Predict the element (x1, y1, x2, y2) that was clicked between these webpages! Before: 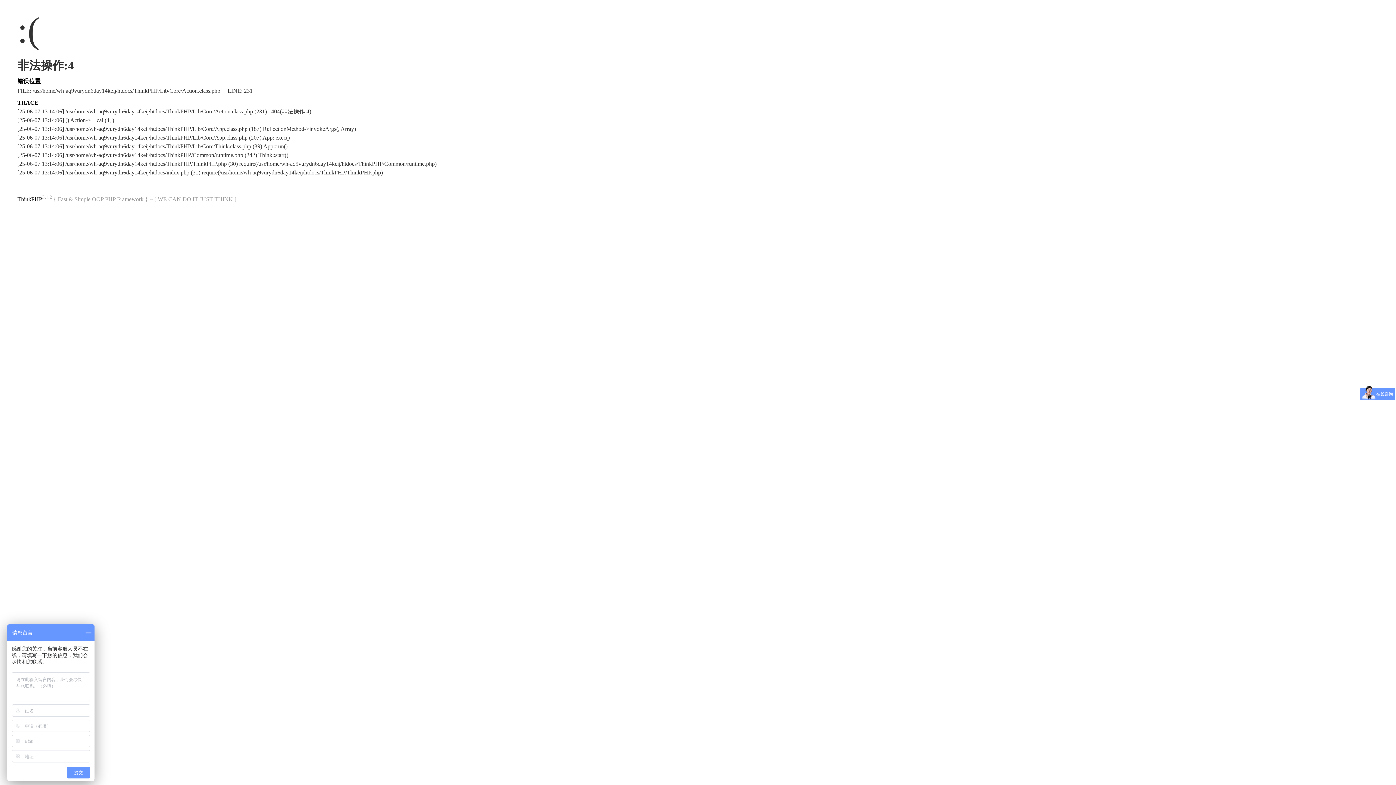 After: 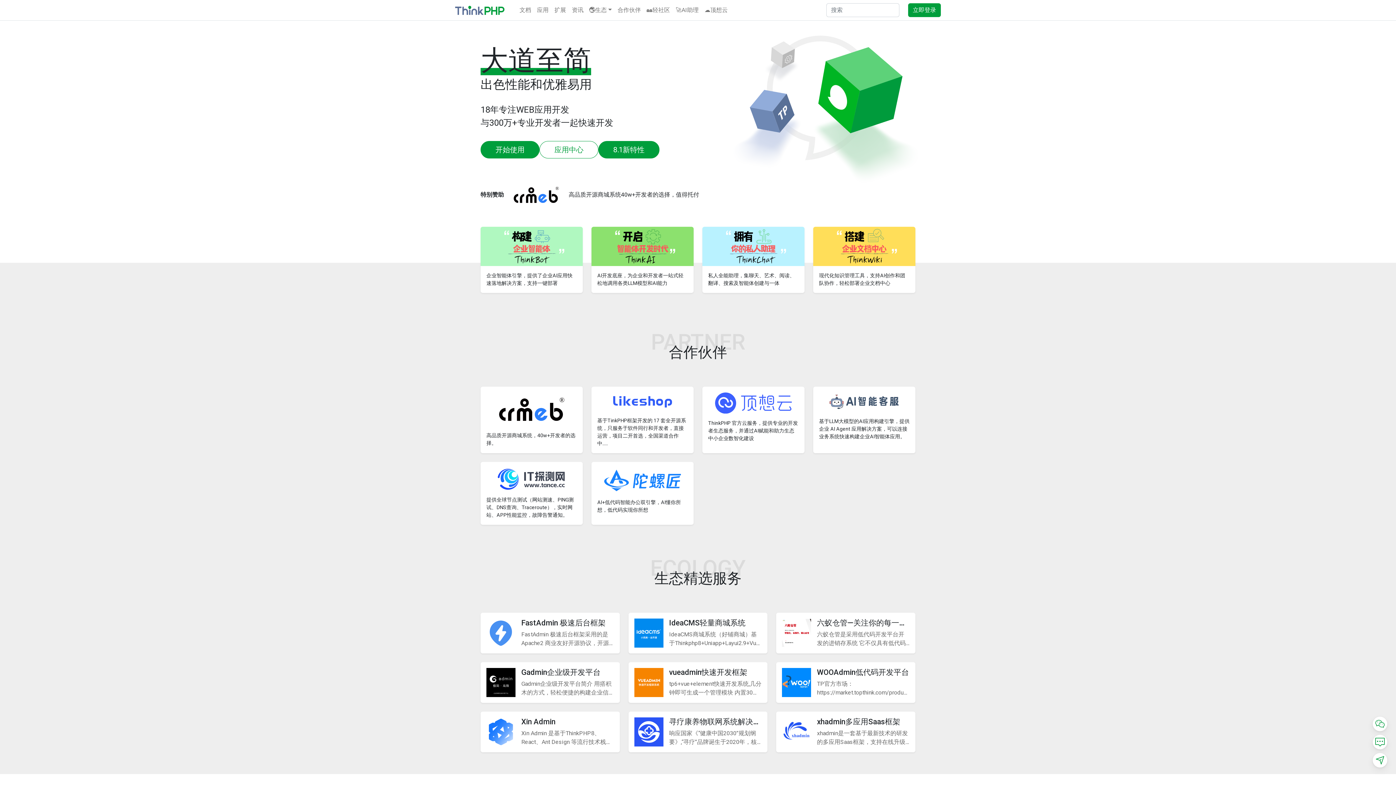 Action: bbox: (17, 196, 42, 202) label: ThinkPHP